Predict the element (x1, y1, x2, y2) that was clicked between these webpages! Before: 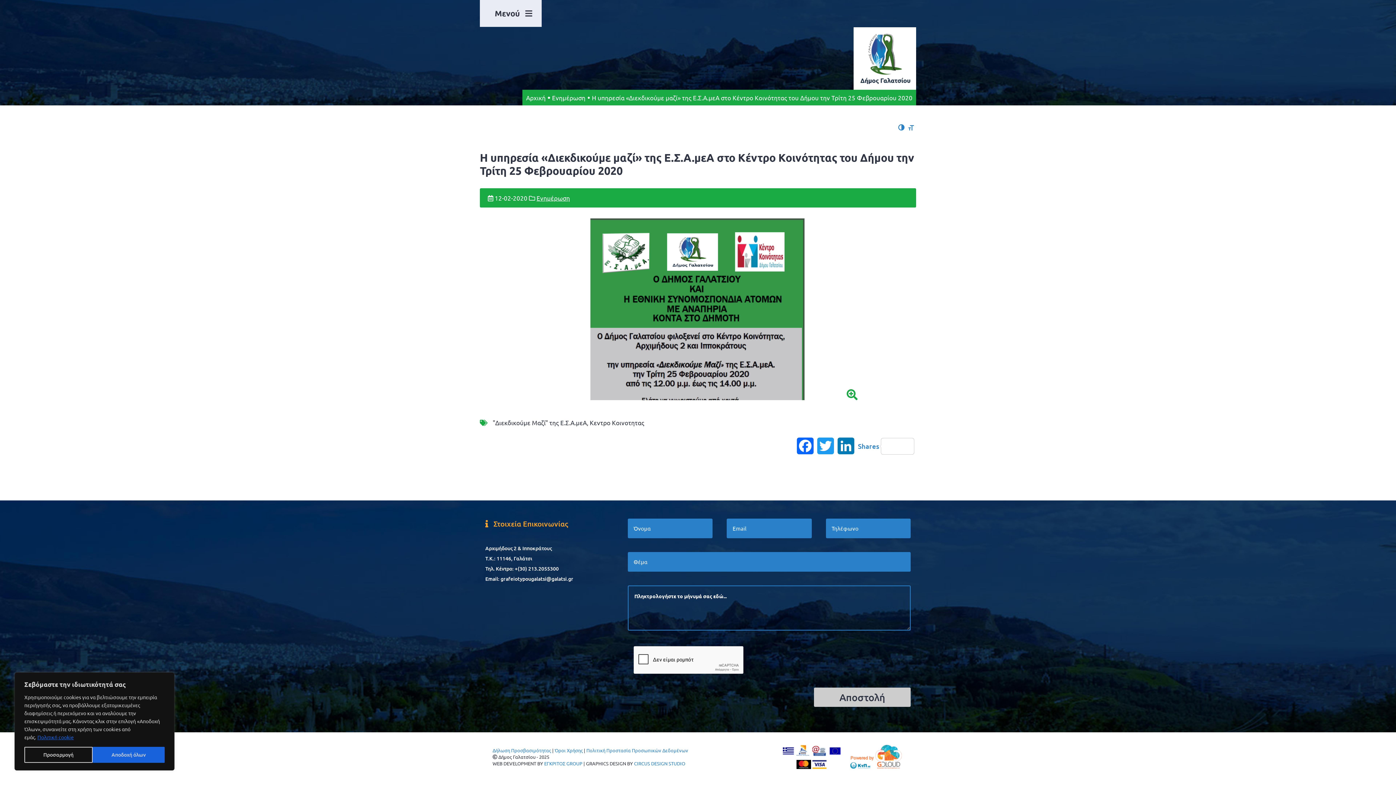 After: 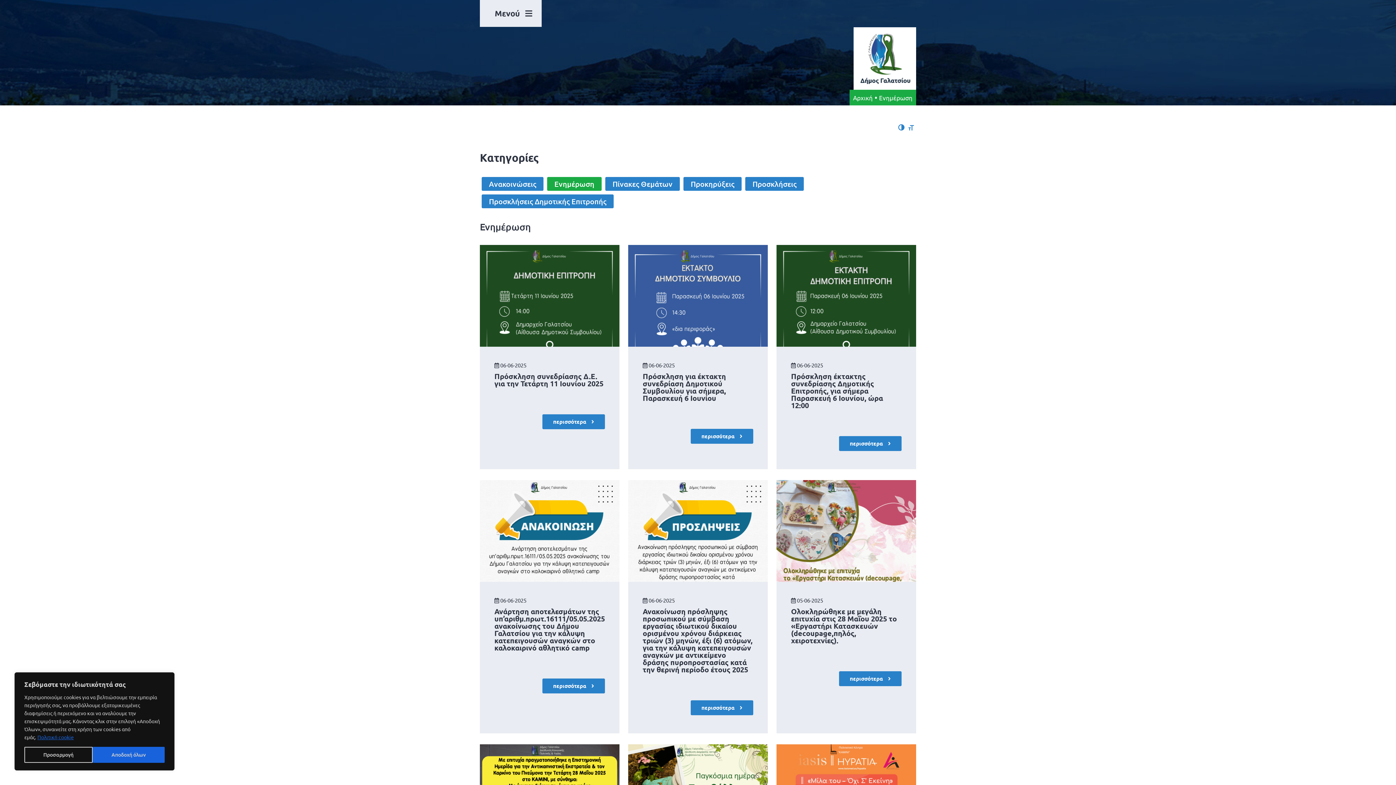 Action: bbox: (536, 194, 570, 201) label: Ενημέρωση